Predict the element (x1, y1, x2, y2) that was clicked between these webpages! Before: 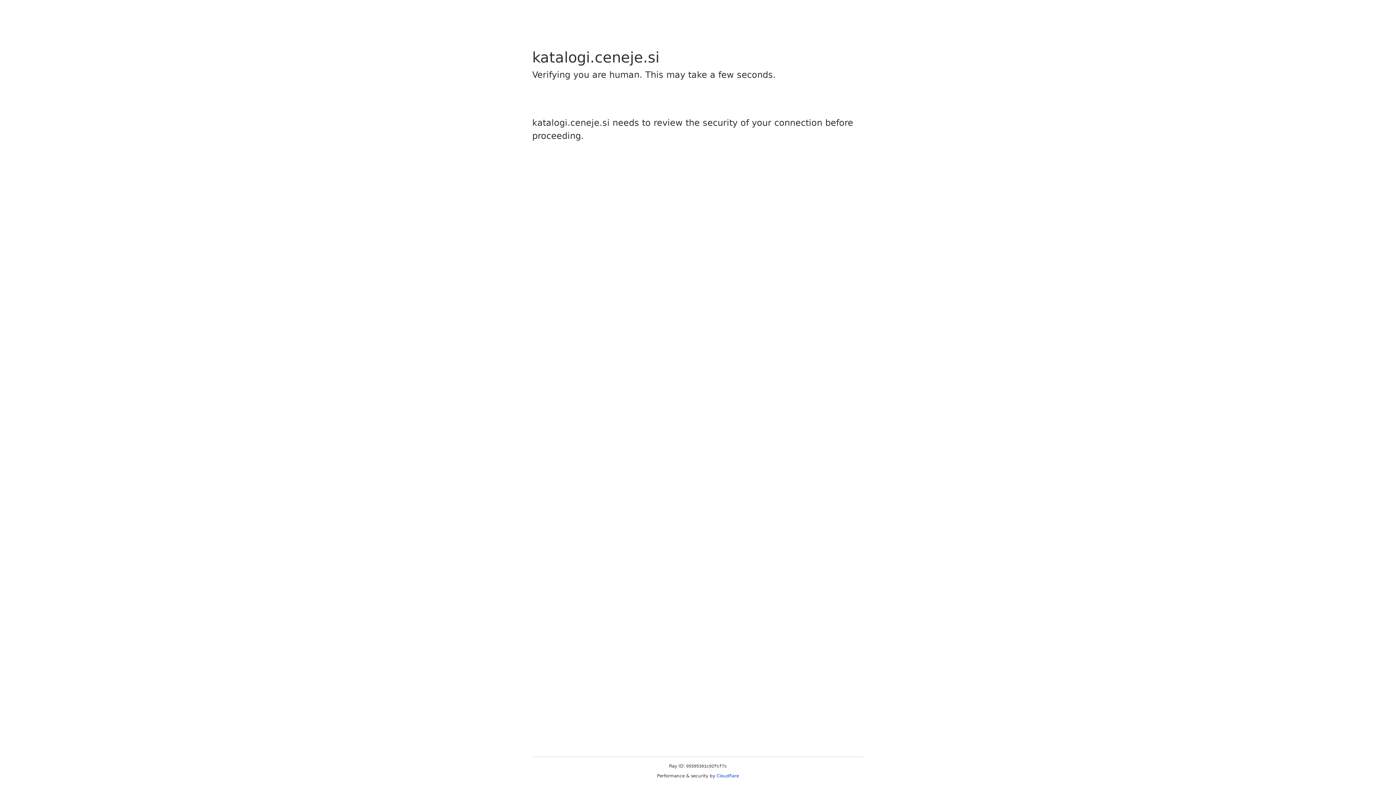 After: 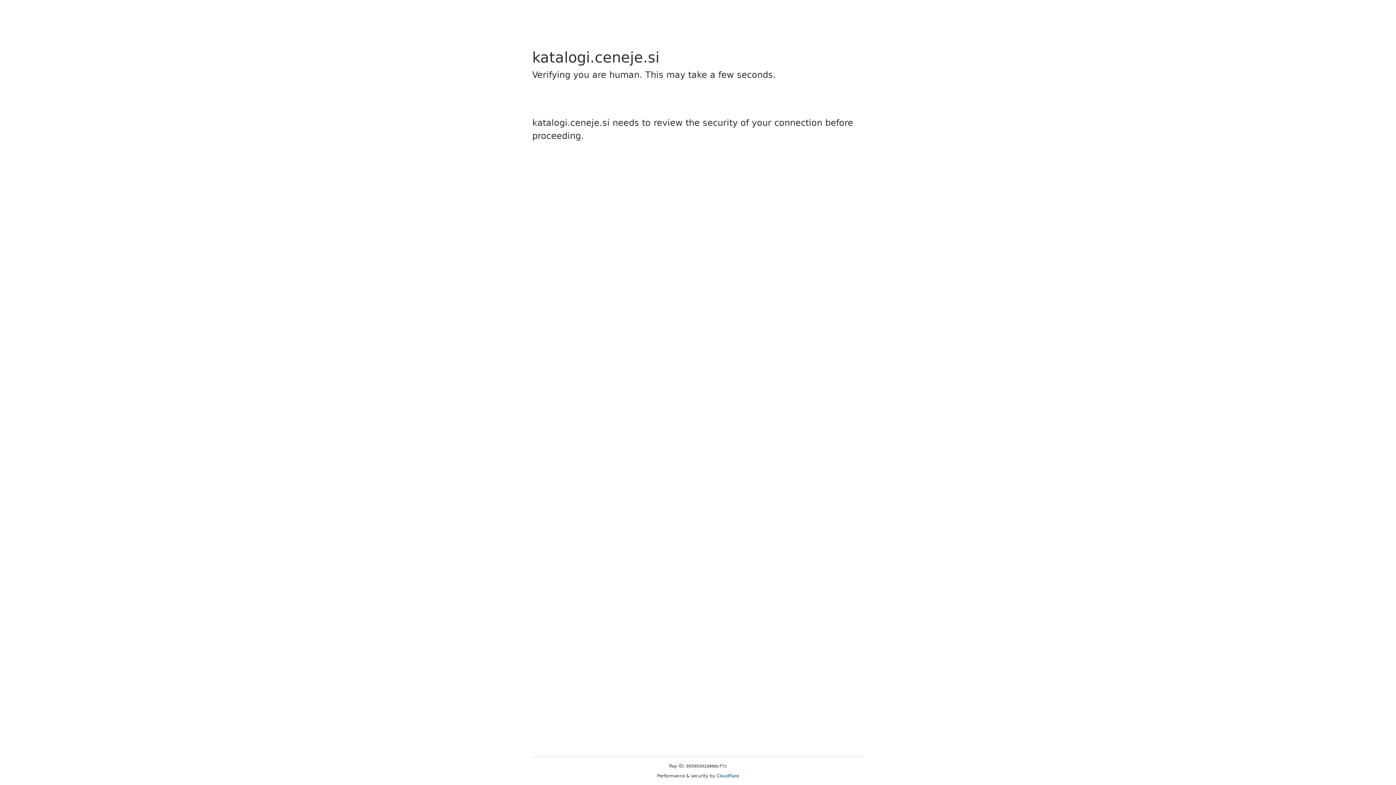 Action: label: Cloudflare bbox: (716, 773, 739, 778)